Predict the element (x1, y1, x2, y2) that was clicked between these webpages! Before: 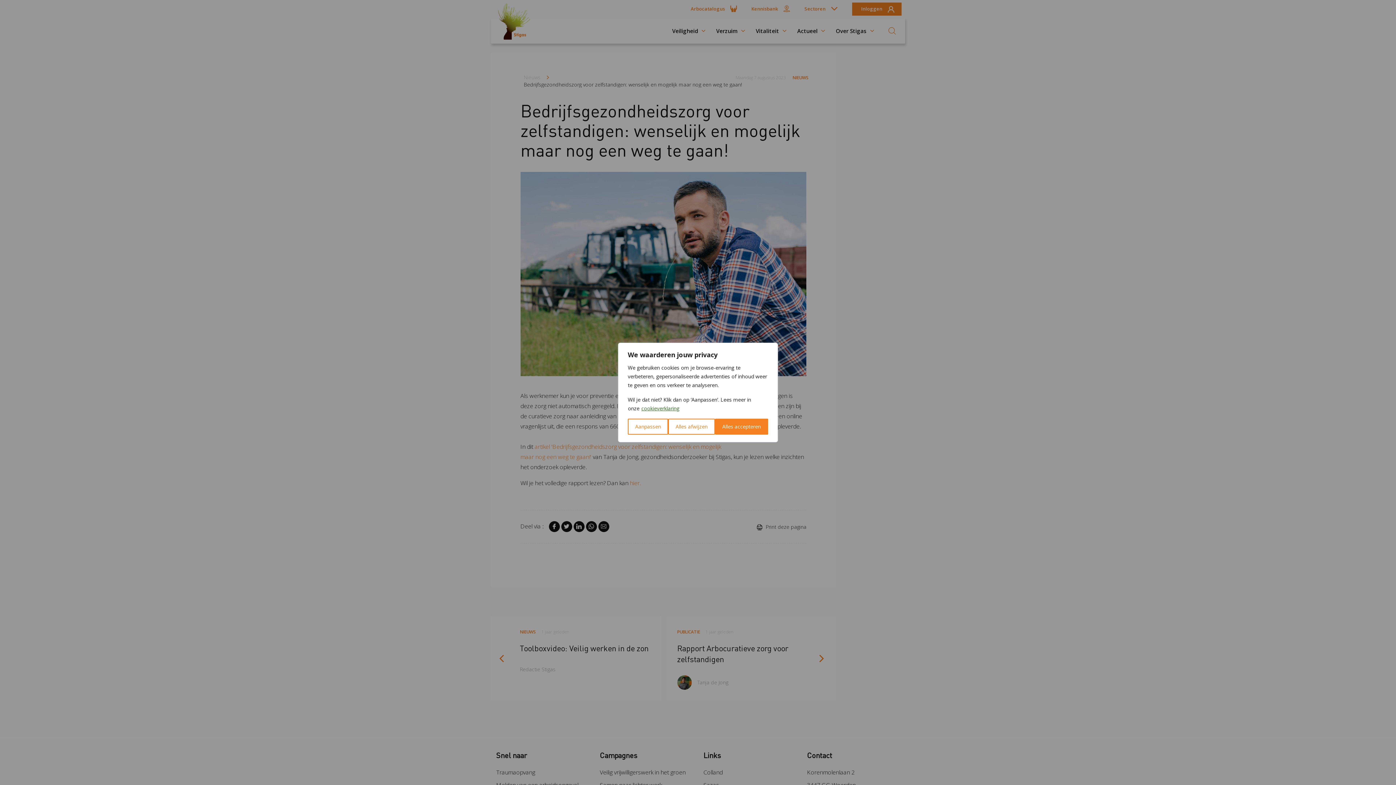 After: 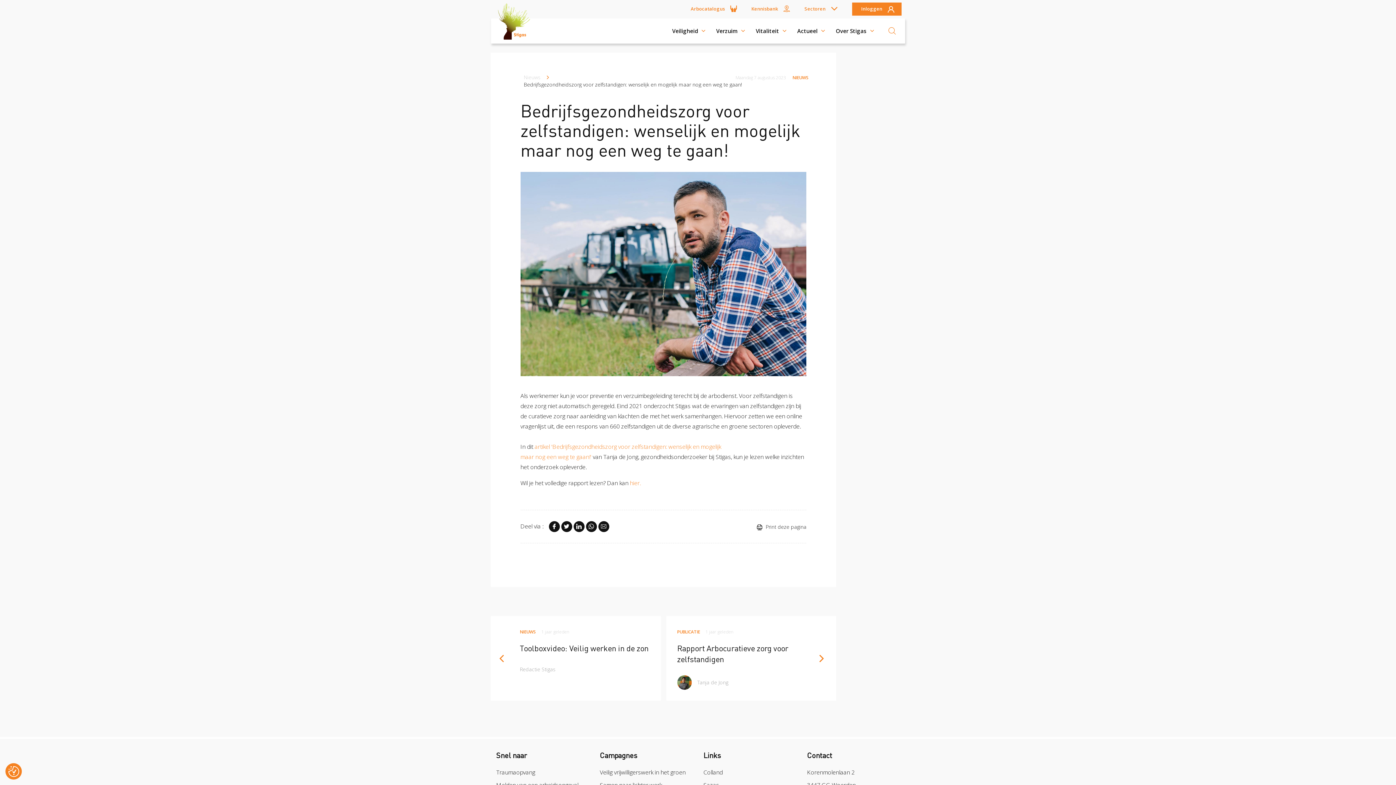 Action: bbox: (715, 418, 768, 434) label: Alles accepteren